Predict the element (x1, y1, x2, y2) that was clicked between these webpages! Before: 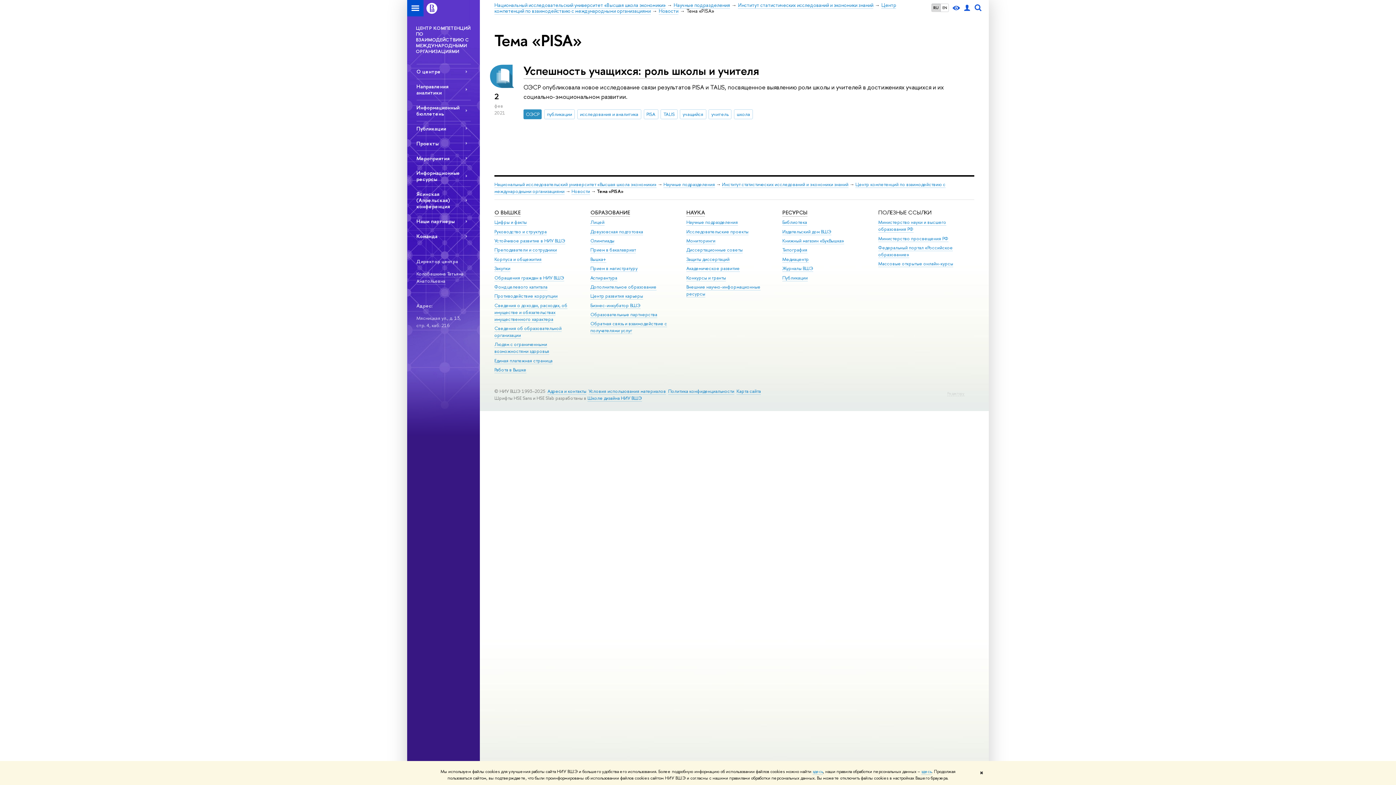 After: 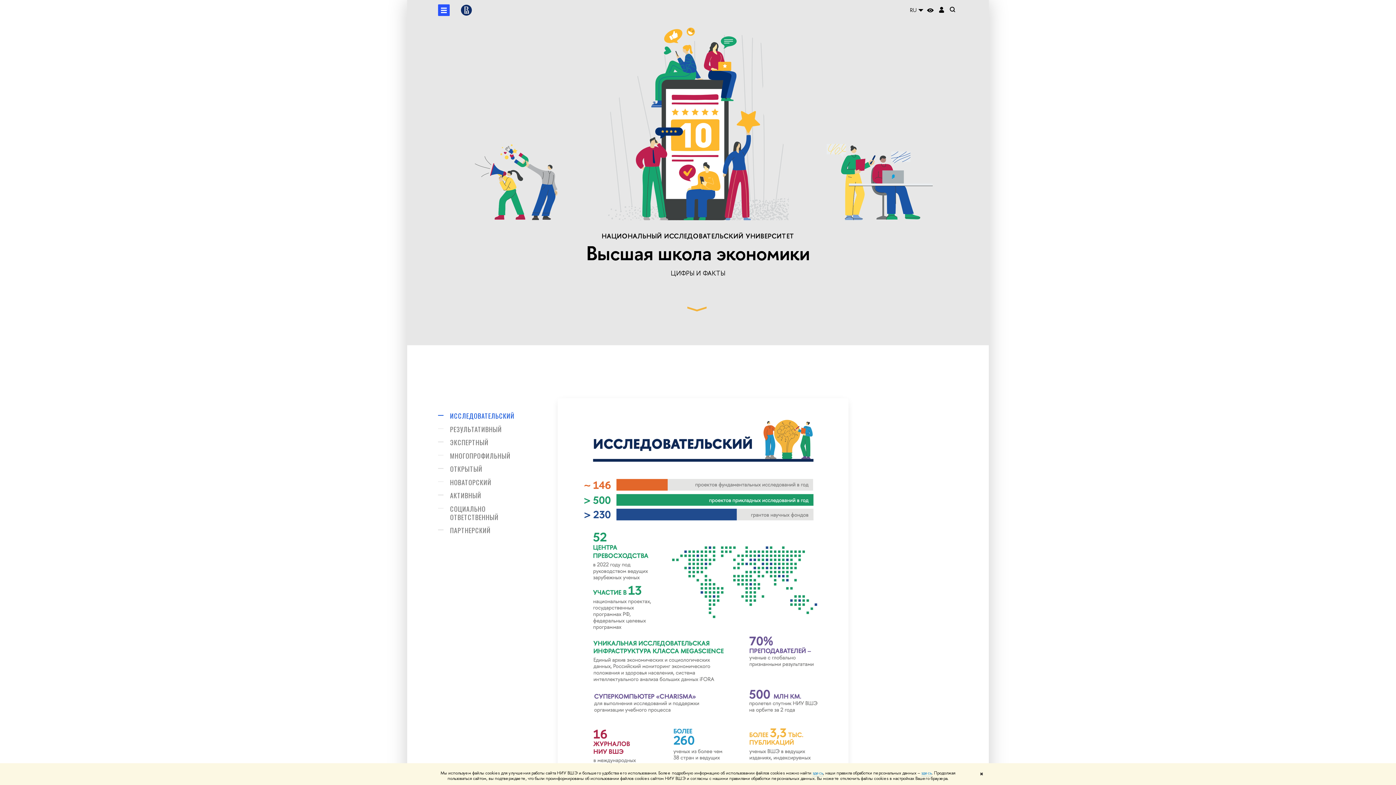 Action: label: Цифры и факты bbox: (494, 219, 526, 225)